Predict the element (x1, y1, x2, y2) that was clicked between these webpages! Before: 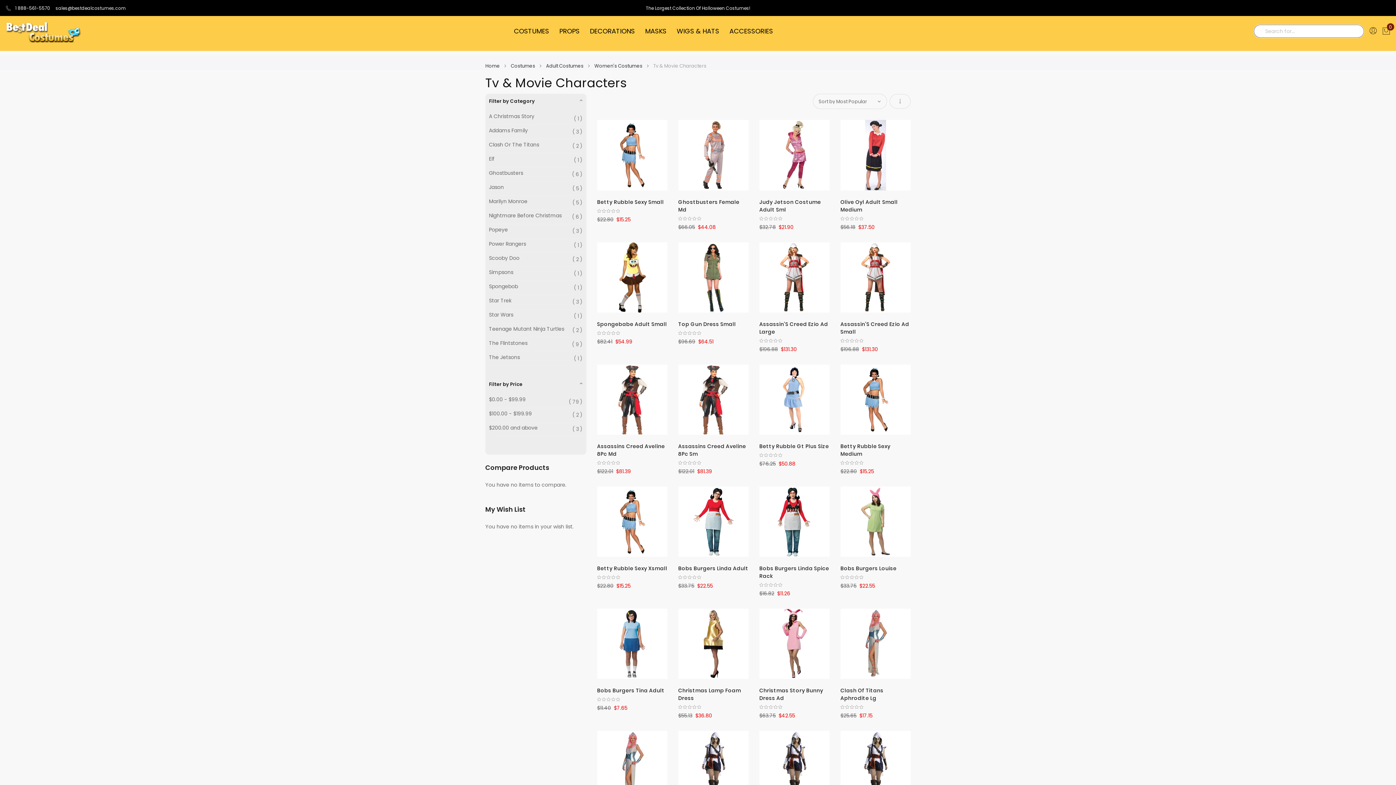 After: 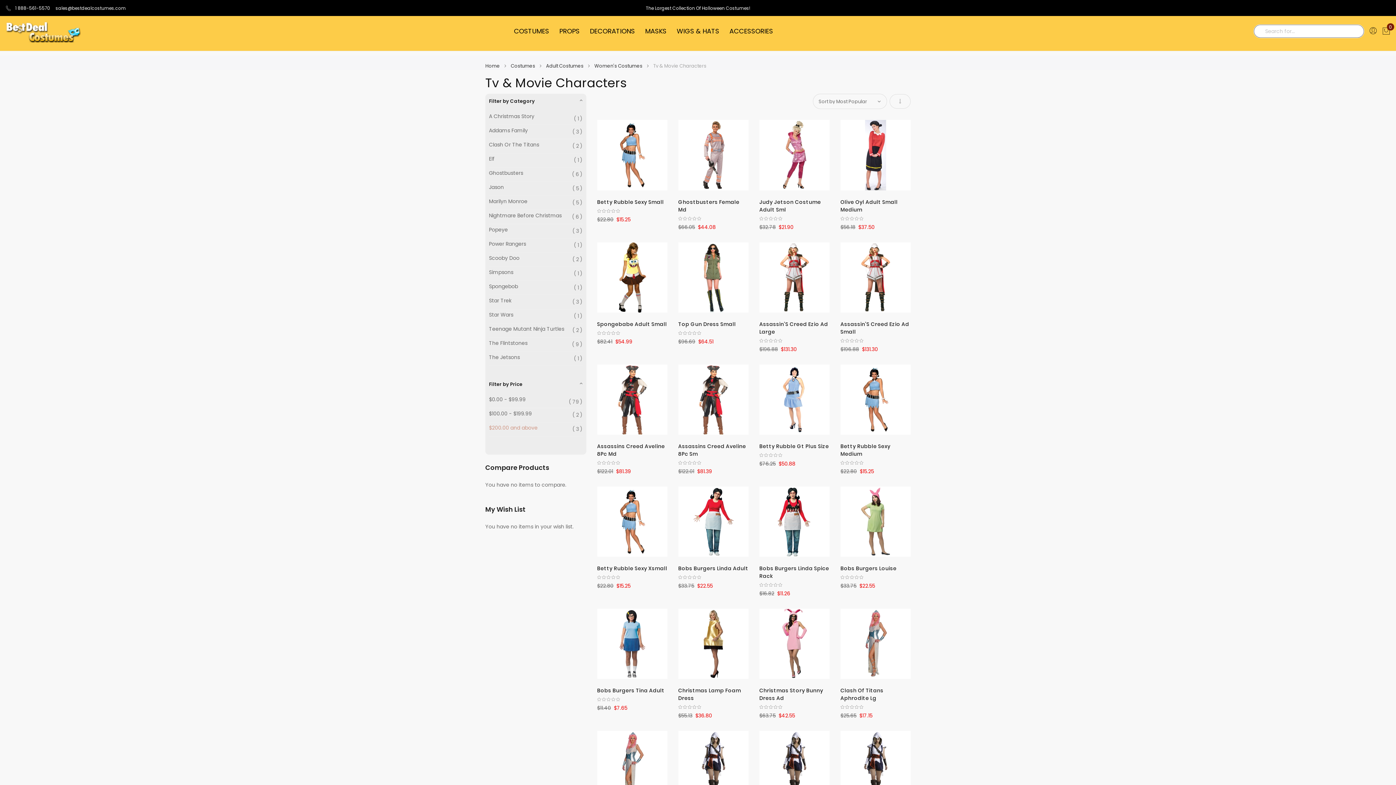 Action: bbox: (489, 424, 537, 432) label: $200.00 and above
3